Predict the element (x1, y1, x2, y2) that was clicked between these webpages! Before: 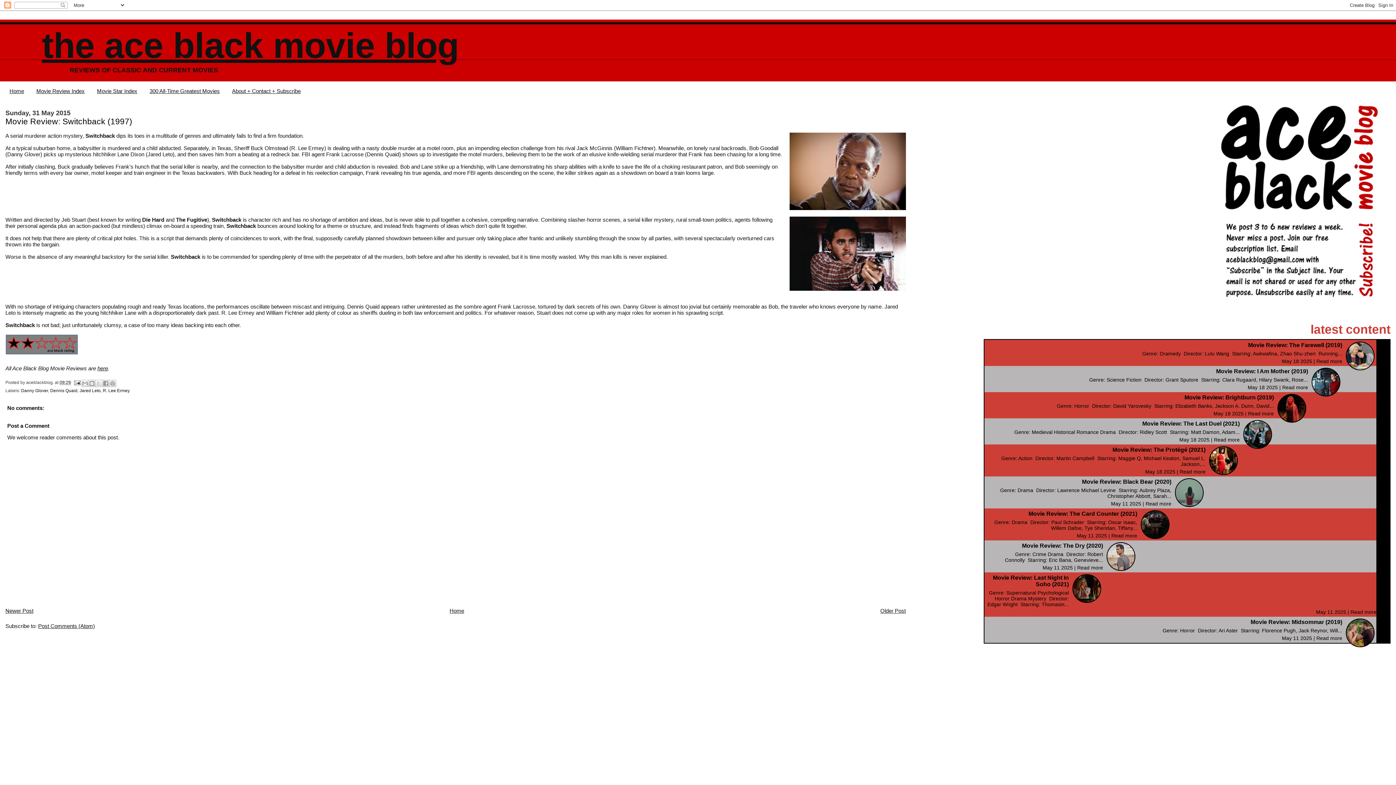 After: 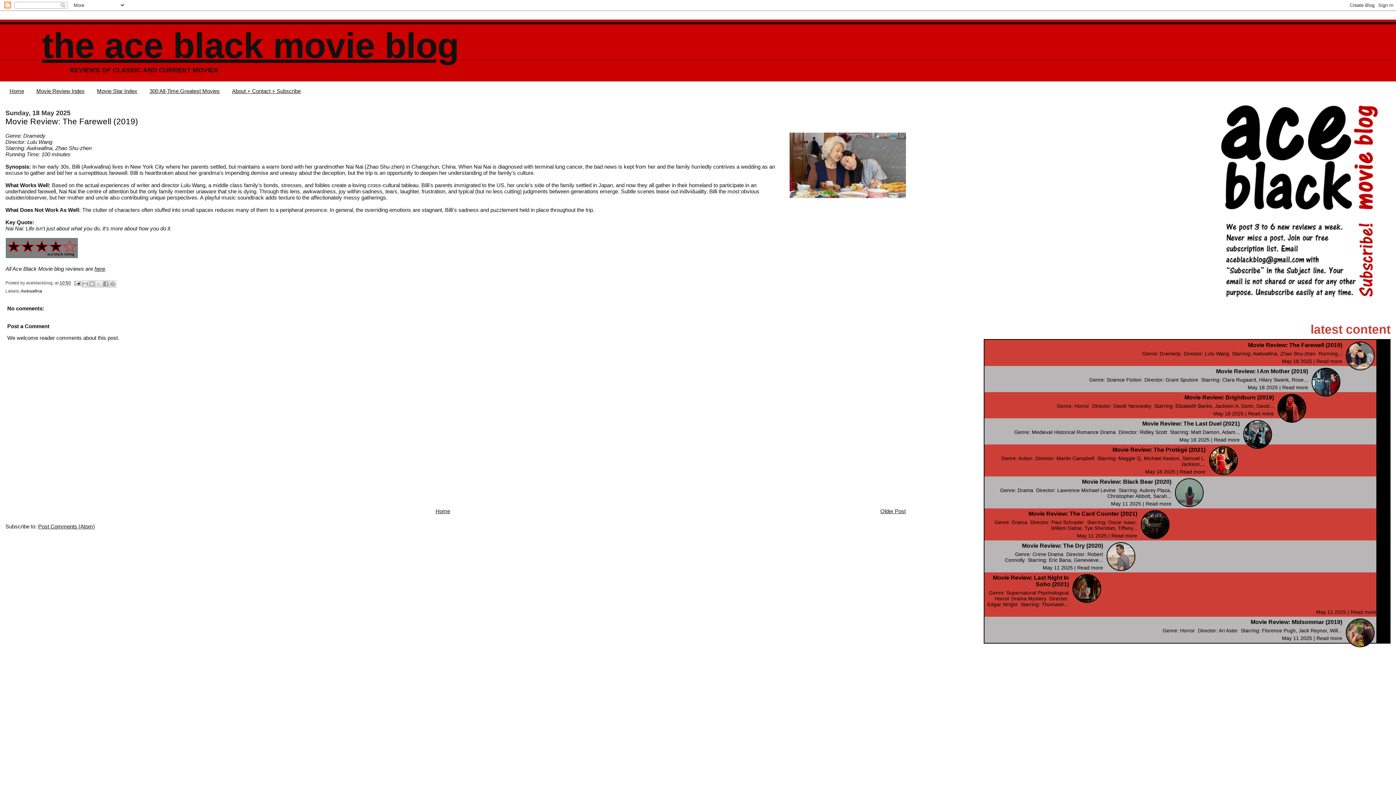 Action: label: Read more bbox: (1316, 358, 1342, 364)